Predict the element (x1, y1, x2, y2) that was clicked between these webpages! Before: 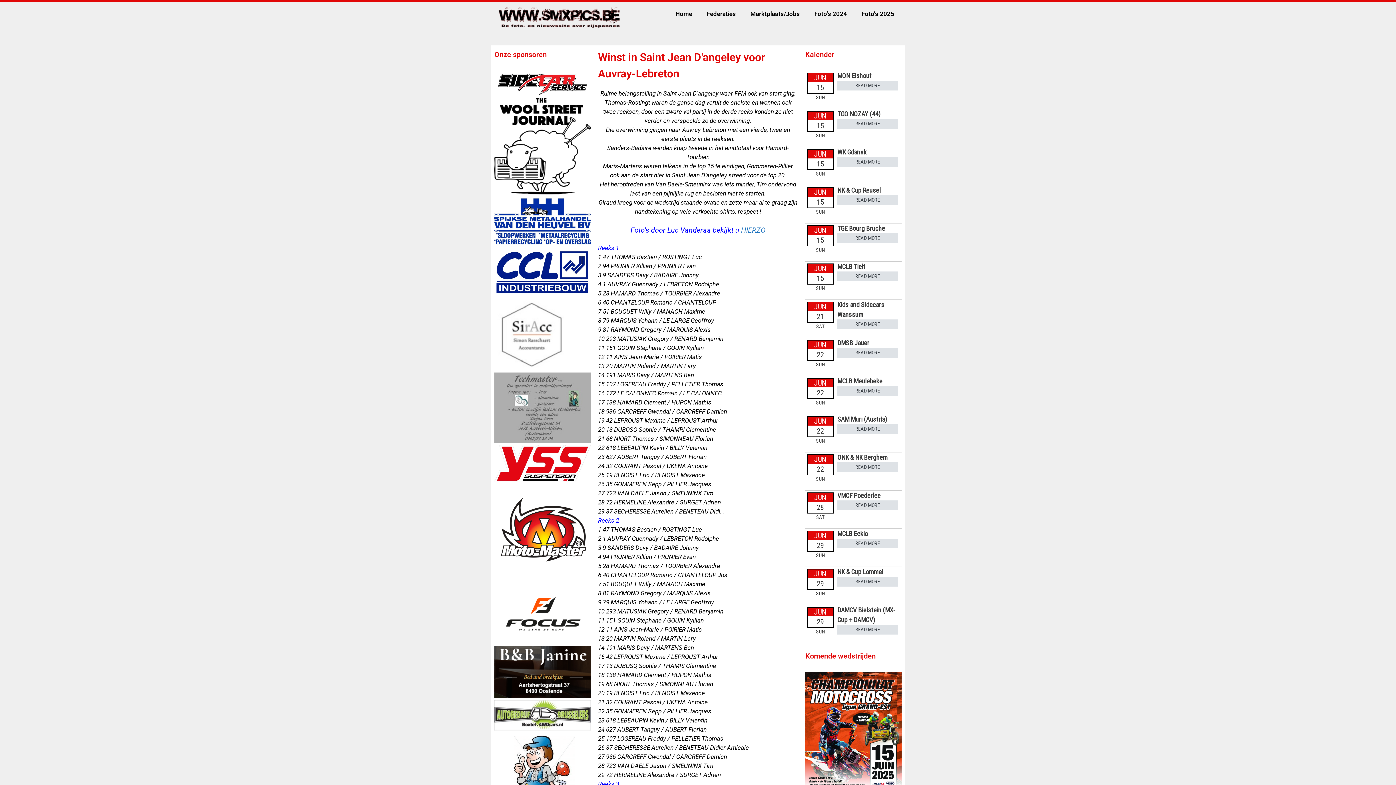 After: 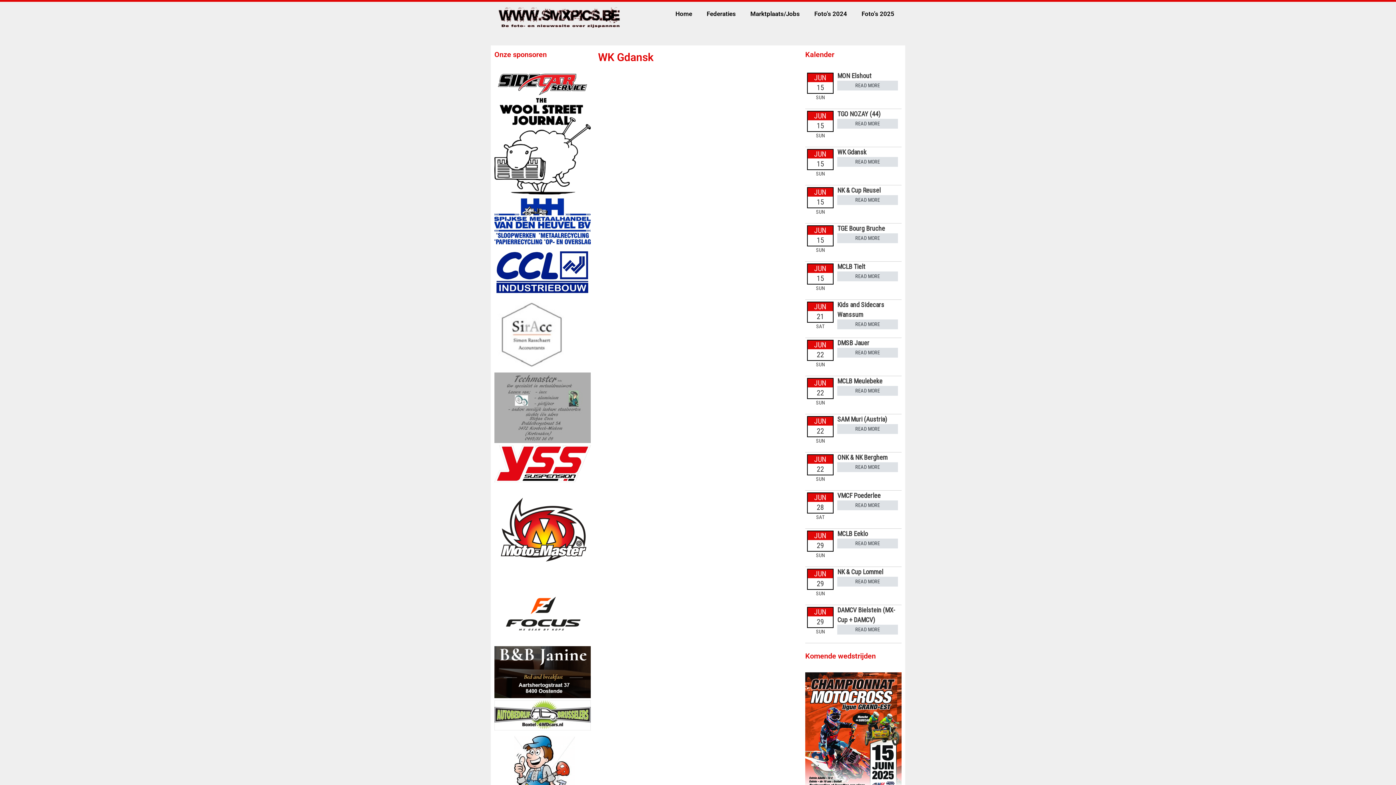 Action: label: READ MORE bbox: (837, 157, 898, 166)